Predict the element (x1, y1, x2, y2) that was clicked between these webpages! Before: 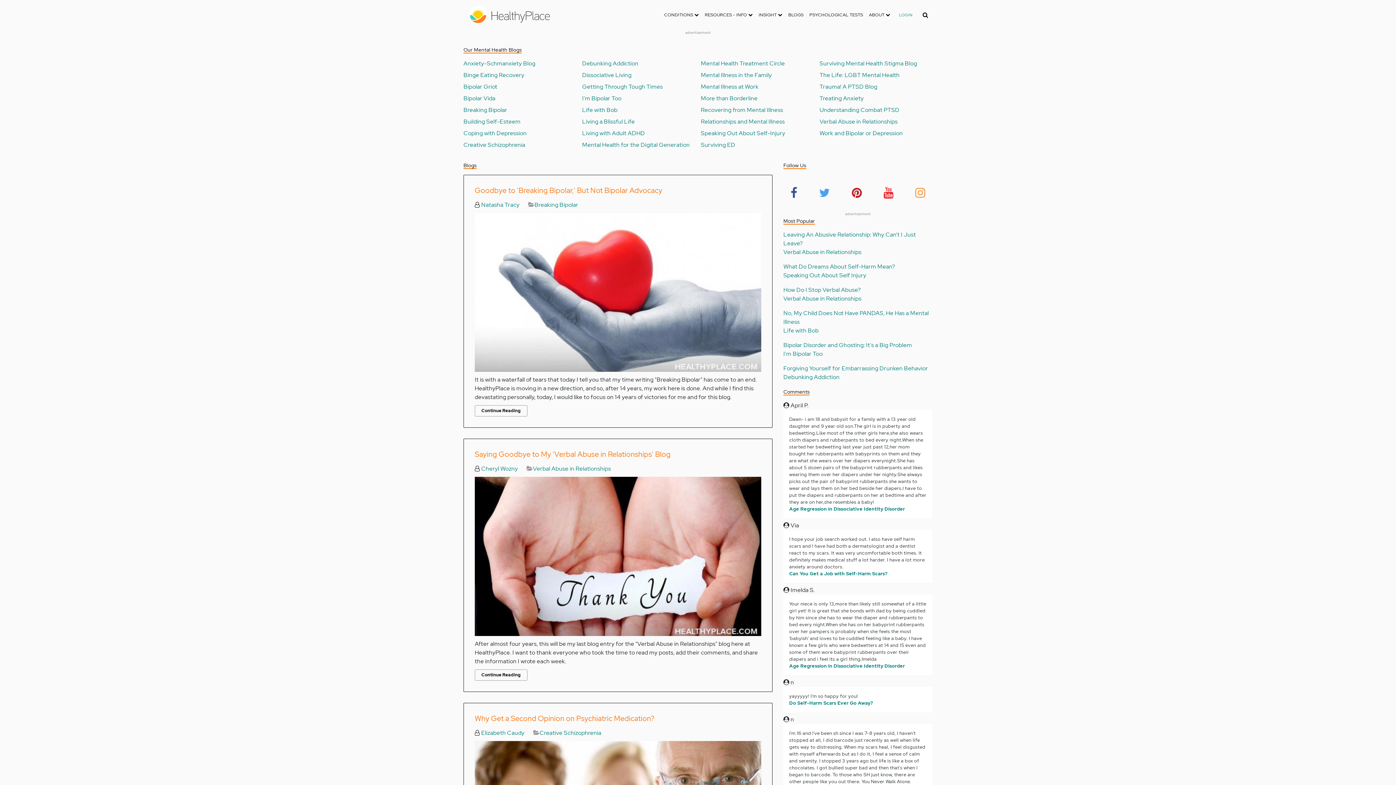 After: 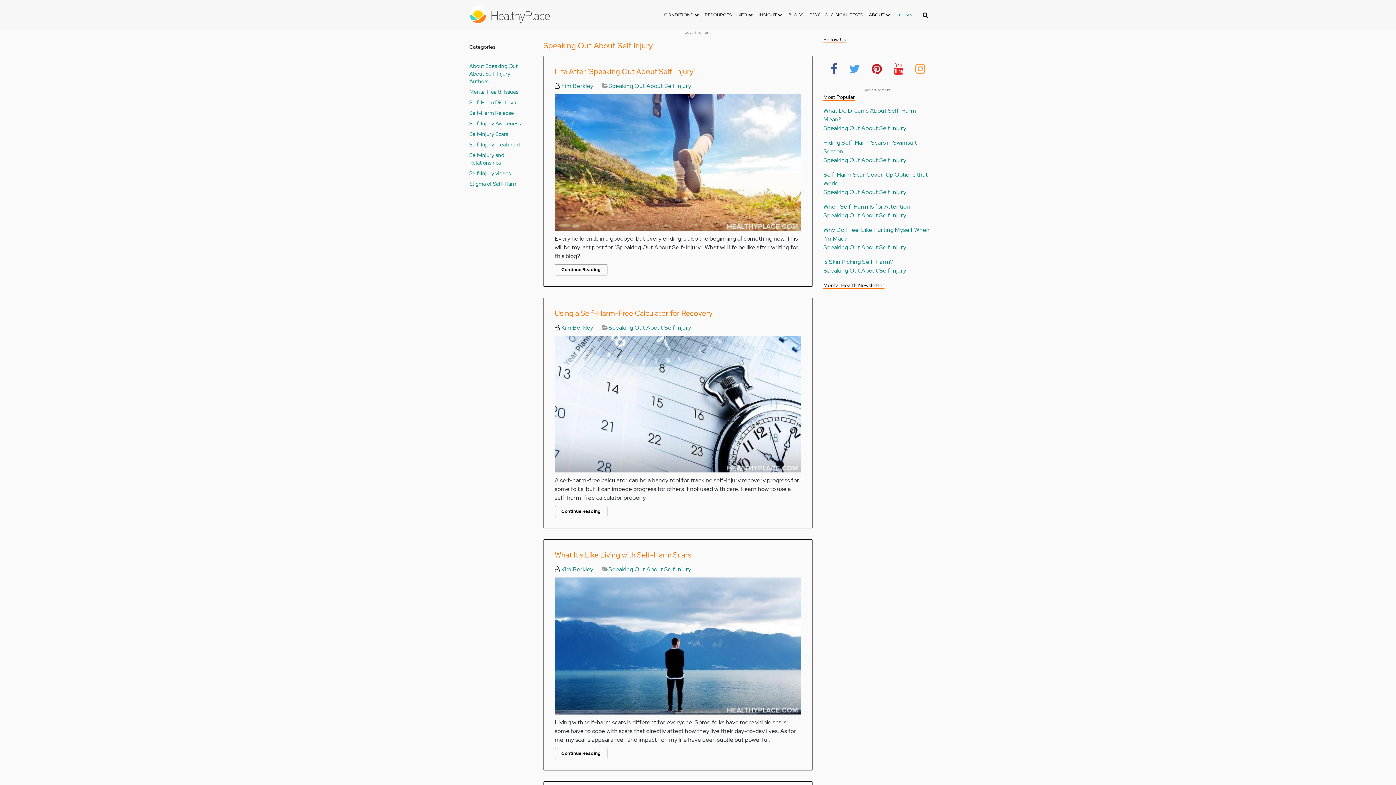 Action: label: Speaking Out About Self Injury bbox: (783, 271, 866, 279)